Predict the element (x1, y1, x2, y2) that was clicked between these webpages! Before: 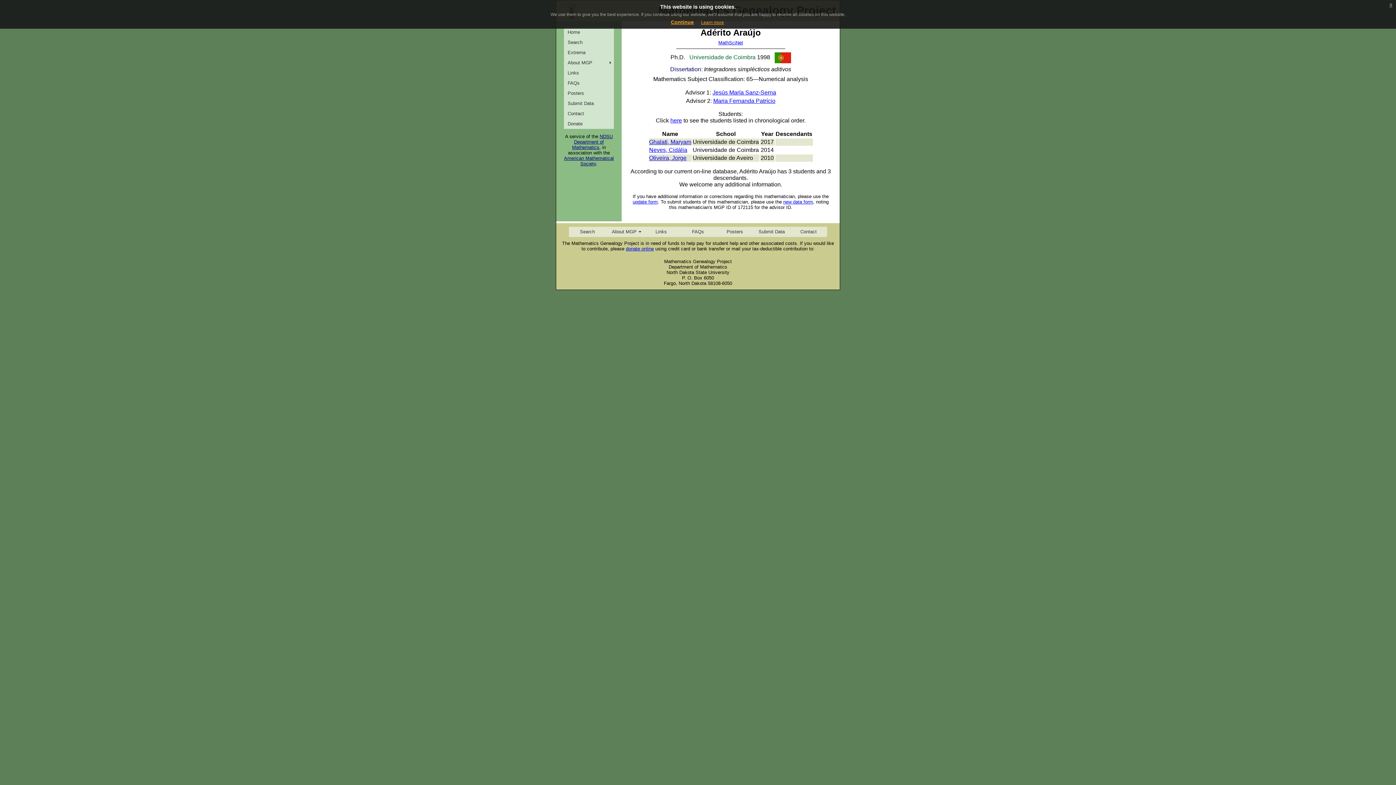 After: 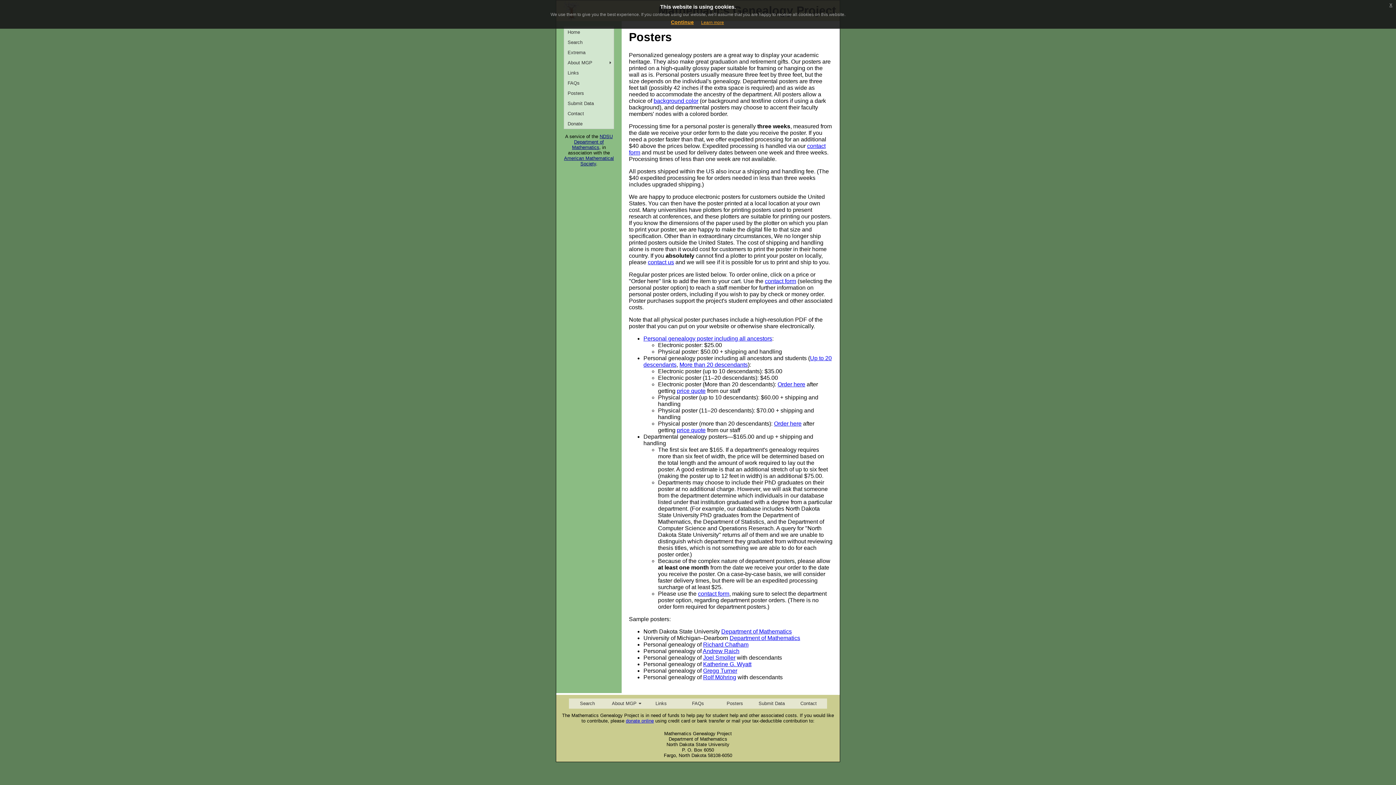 Action: label: Posters bbox: (564, 88, 613, 98)